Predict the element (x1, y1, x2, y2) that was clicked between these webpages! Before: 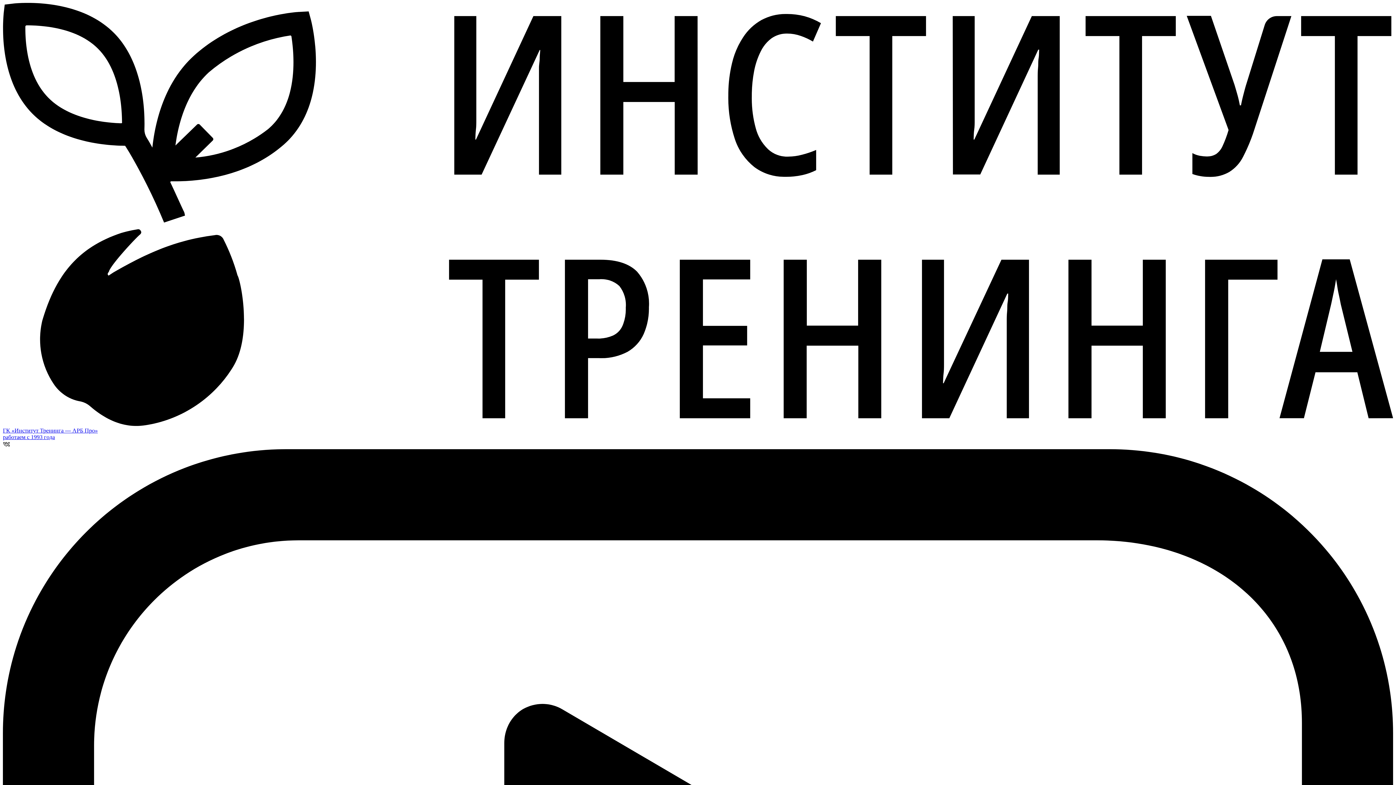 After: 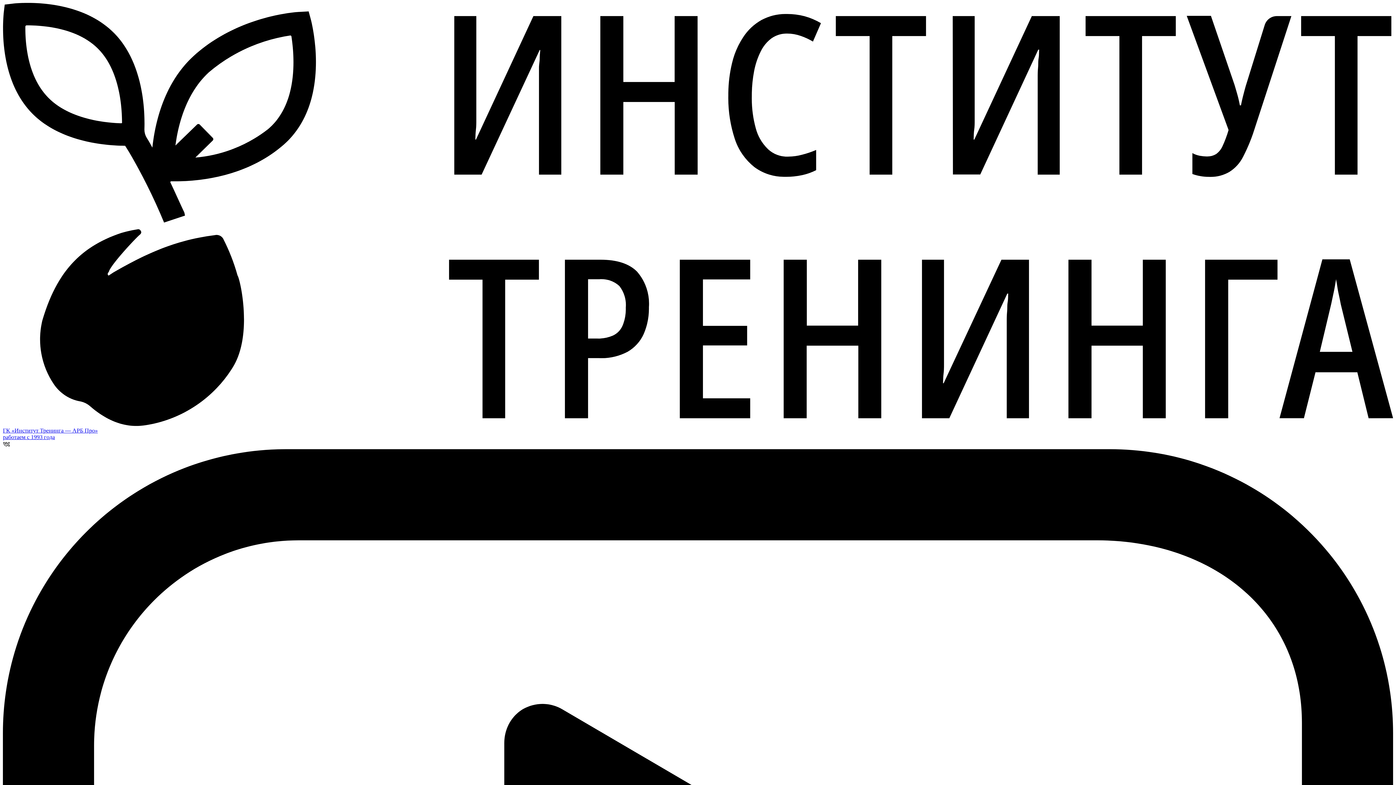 Action: bbox: (2, 434, 54, 440) label: работаем с 1993 года